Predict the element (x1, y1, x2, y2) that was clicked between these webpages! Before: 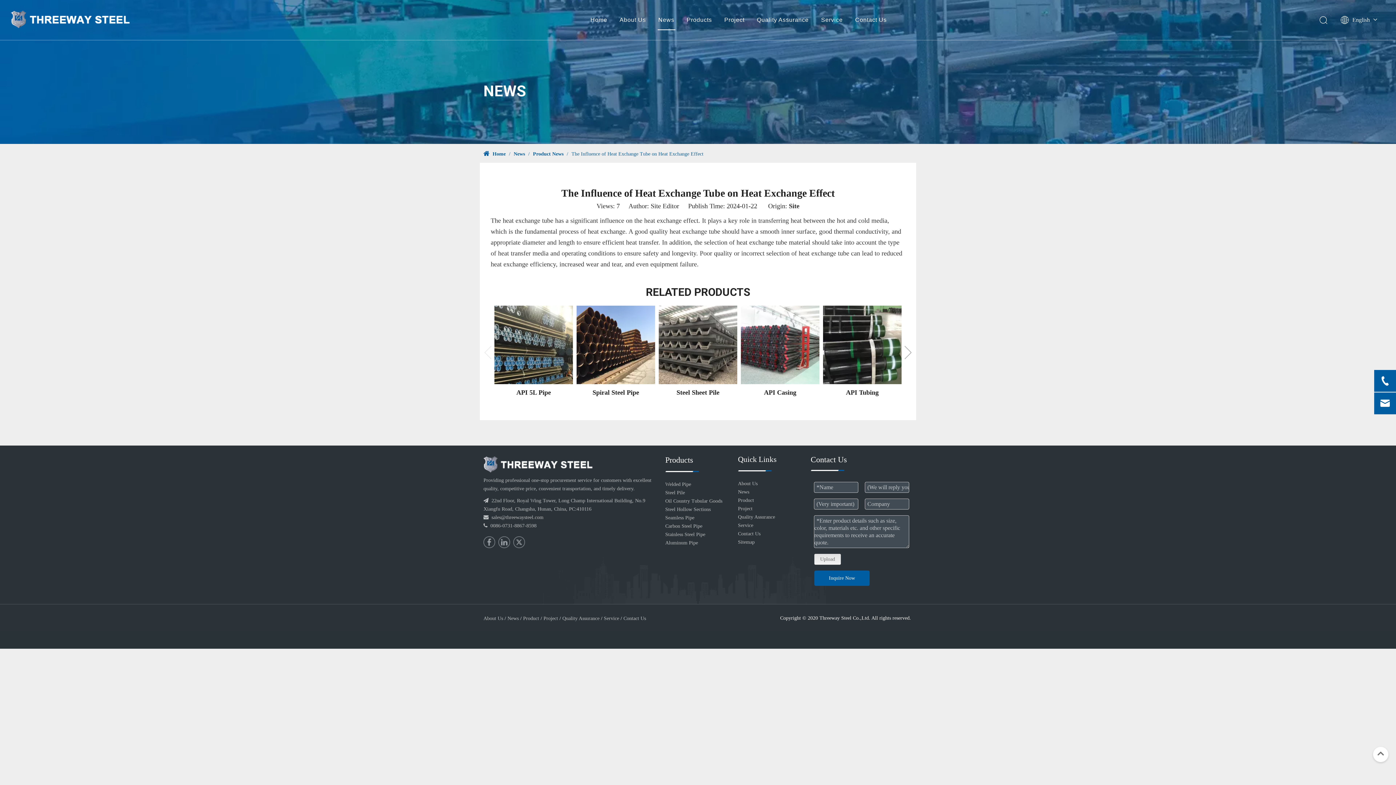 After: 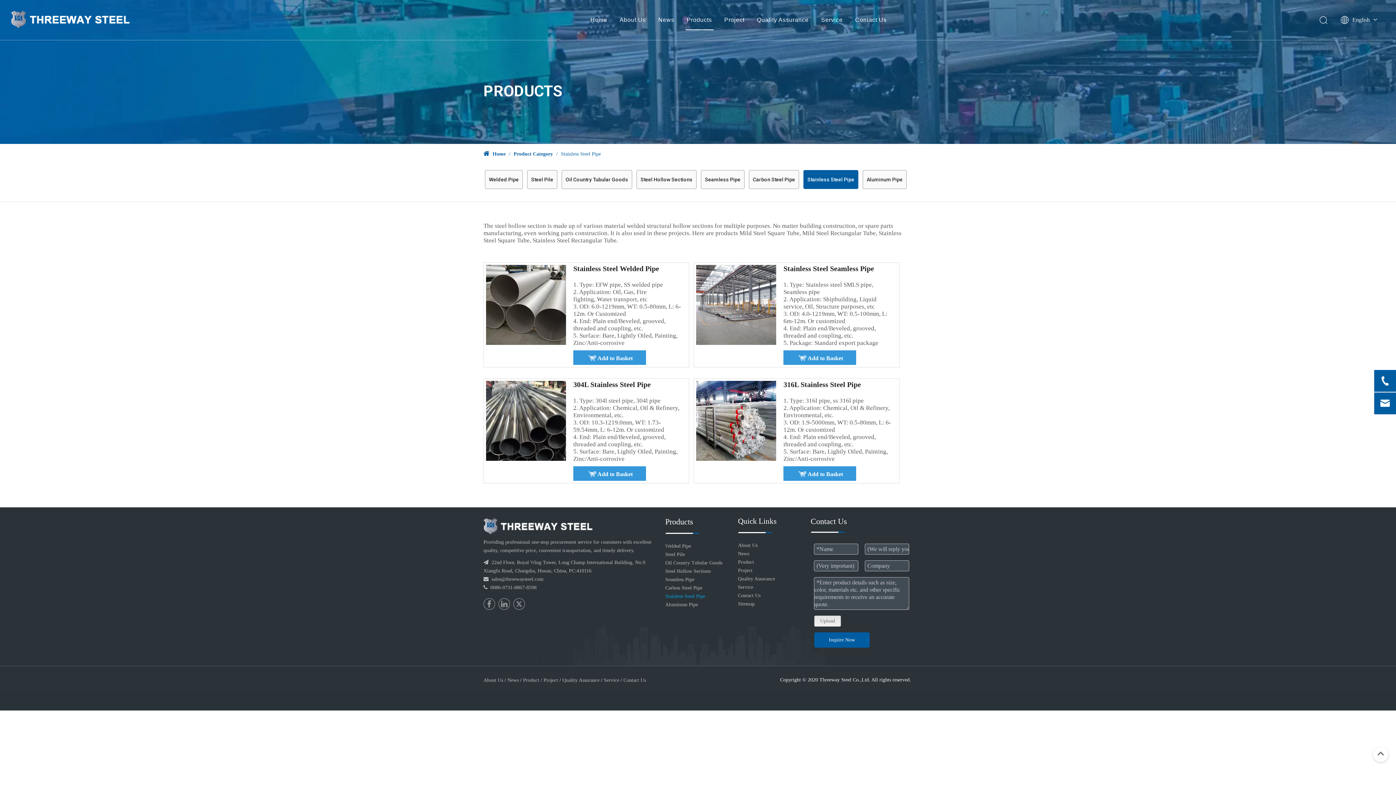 Action: bbox: (665, 532, 705, 537) label: Stainless Steel Pipe